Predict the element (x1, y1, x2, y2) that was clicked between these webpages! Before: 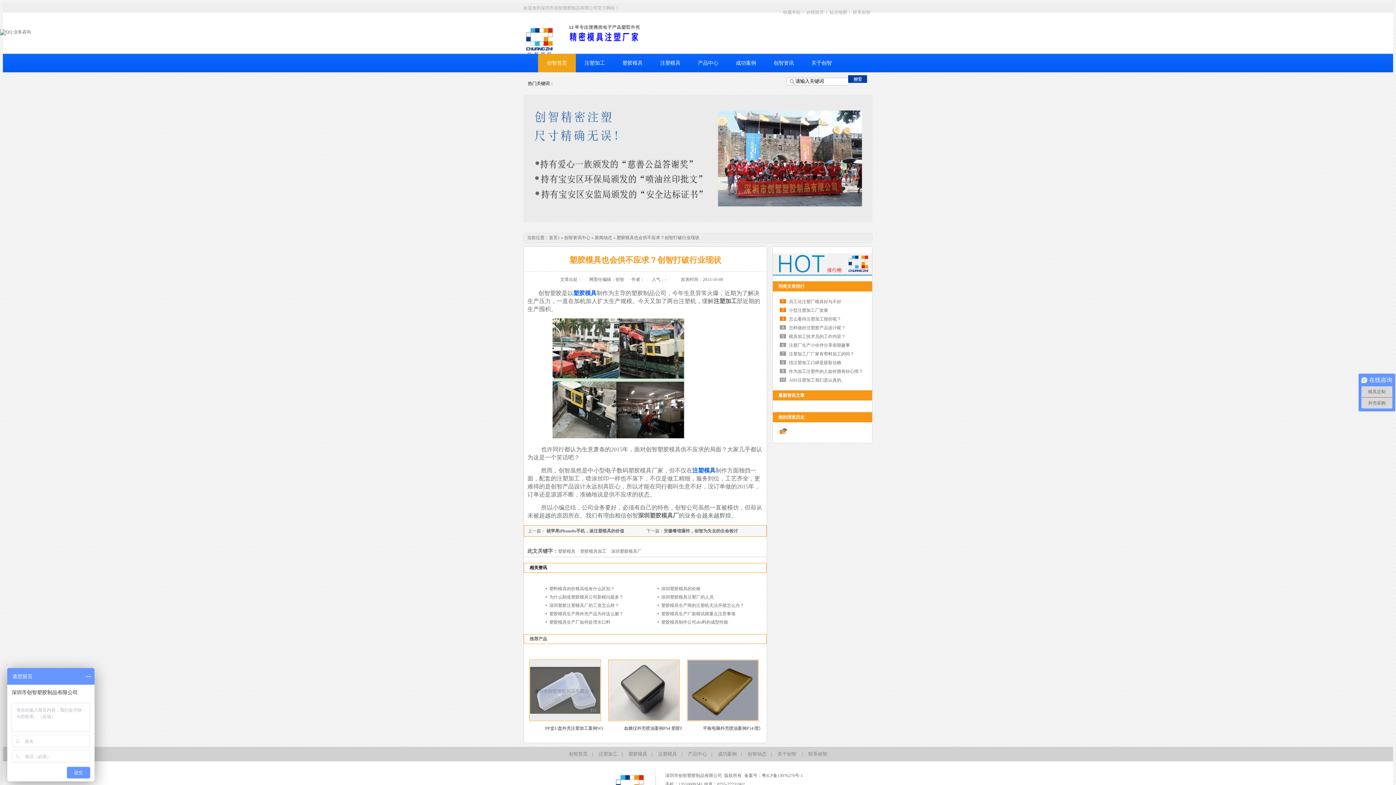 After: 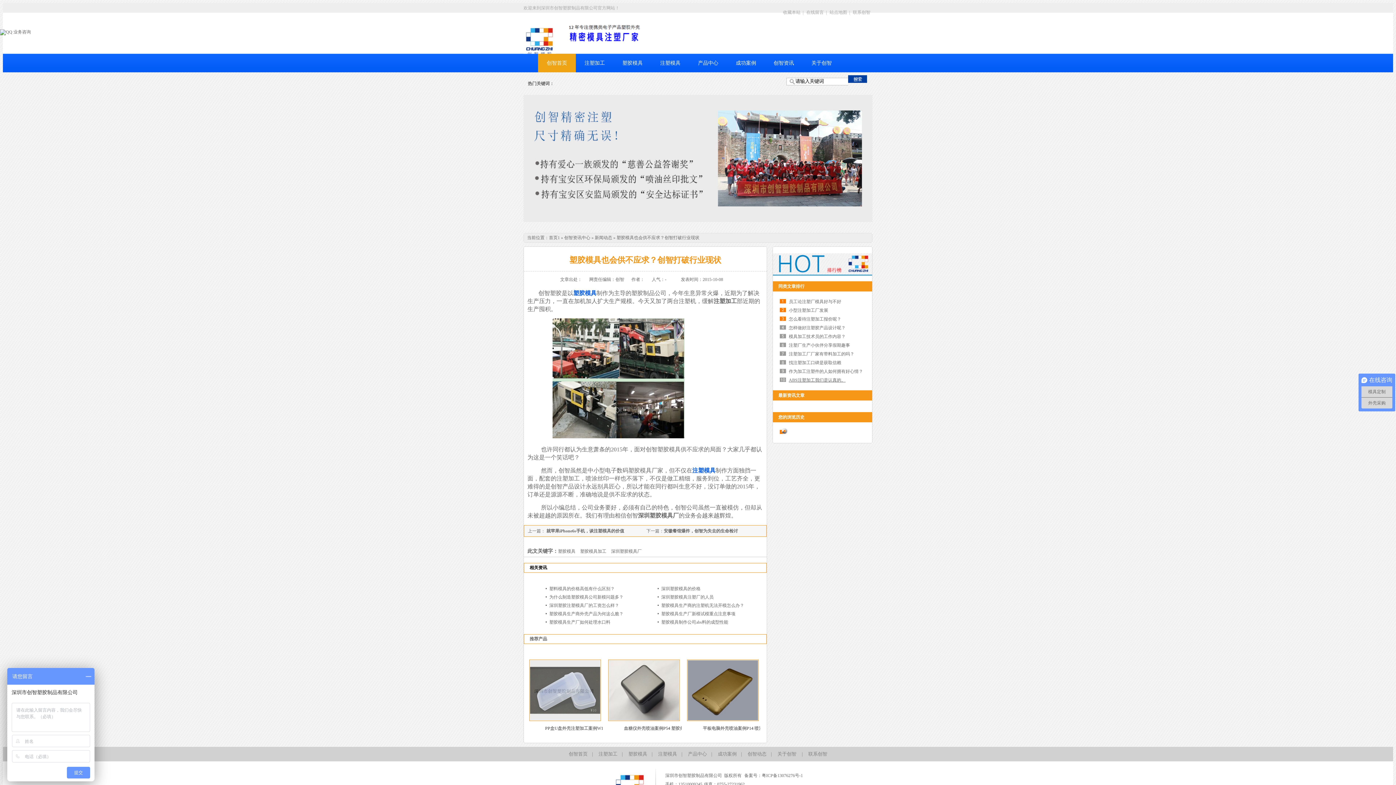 Action: label: ABS注塑加工我们是认真的。 bbox: (789, 377, 845, 382)